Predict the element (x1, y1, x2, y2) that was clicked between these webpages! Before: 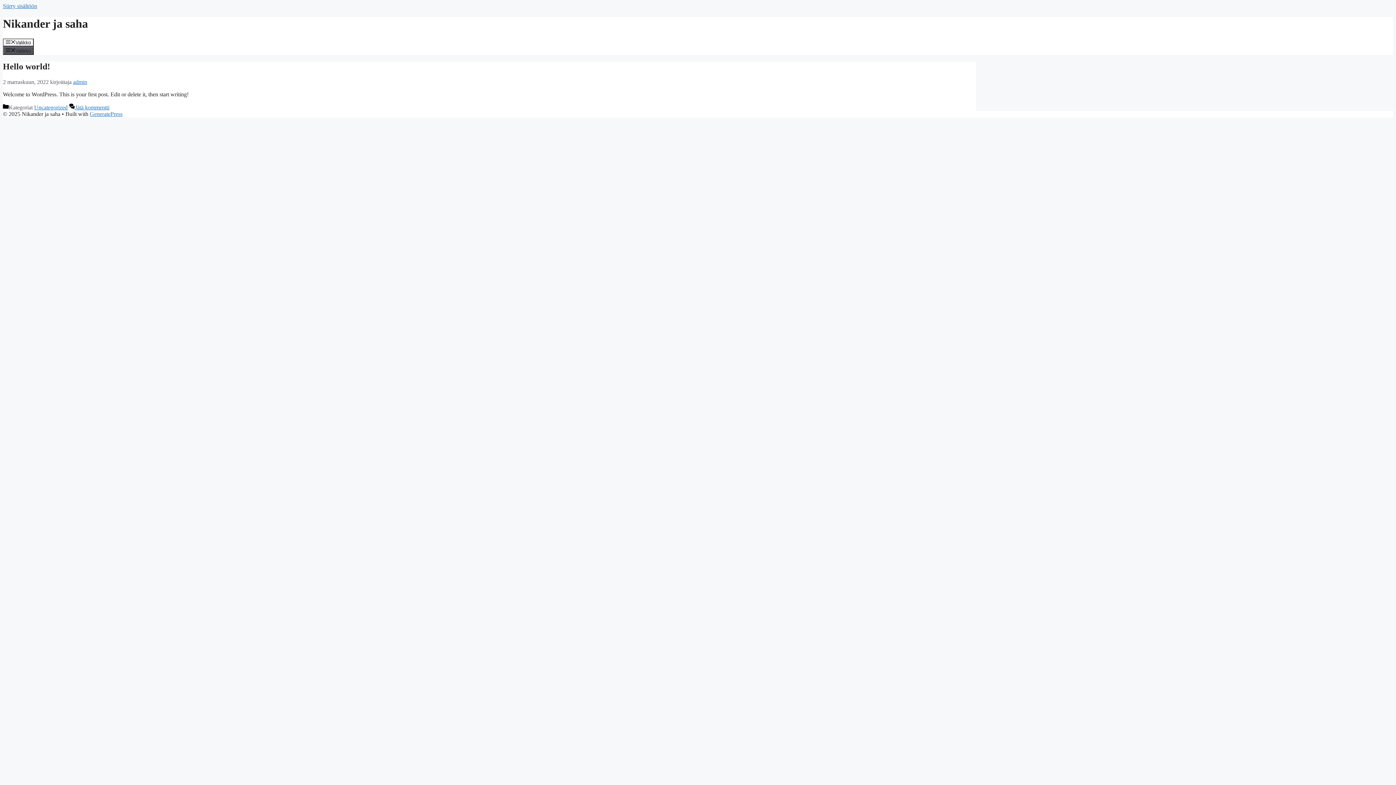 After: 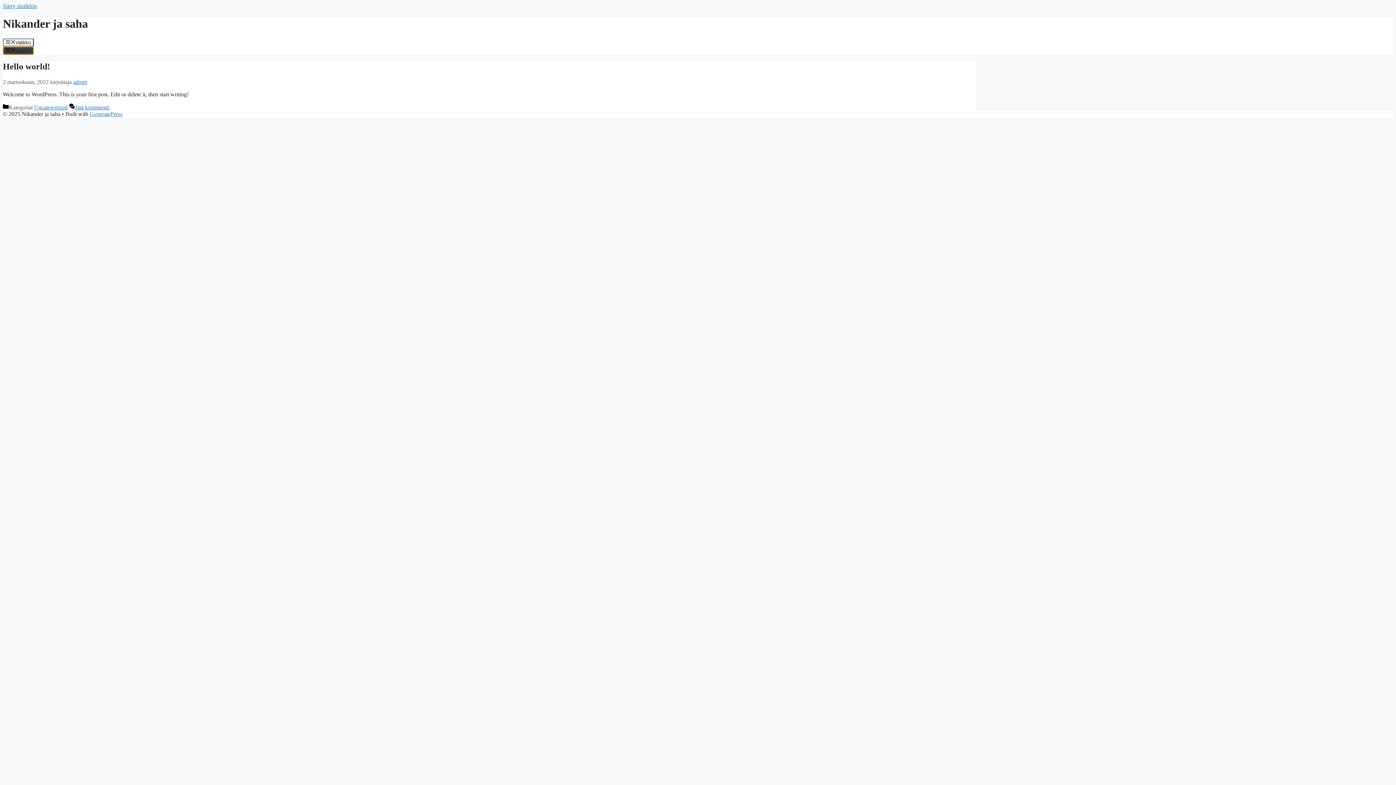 Action: bbox: (2, 46, 33, 54) label: Valikko